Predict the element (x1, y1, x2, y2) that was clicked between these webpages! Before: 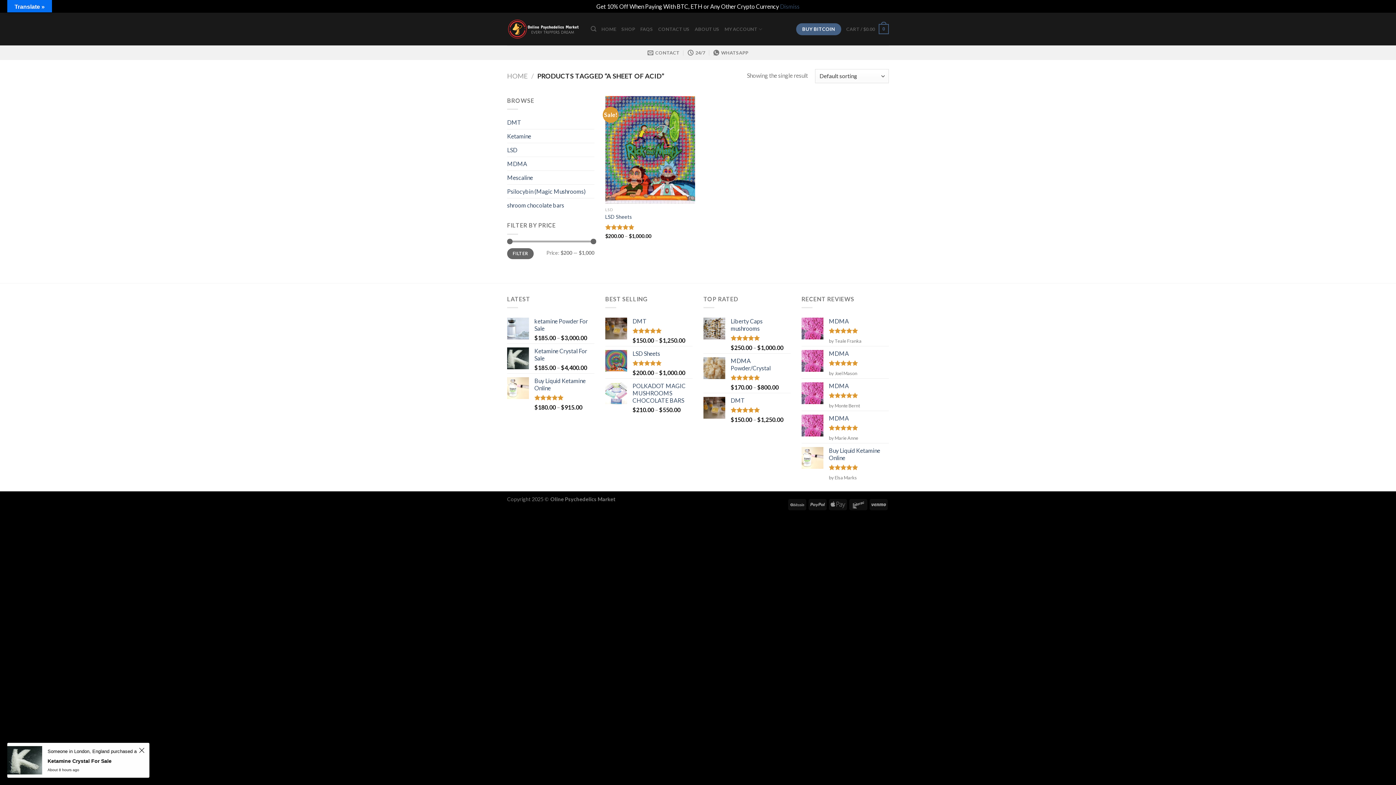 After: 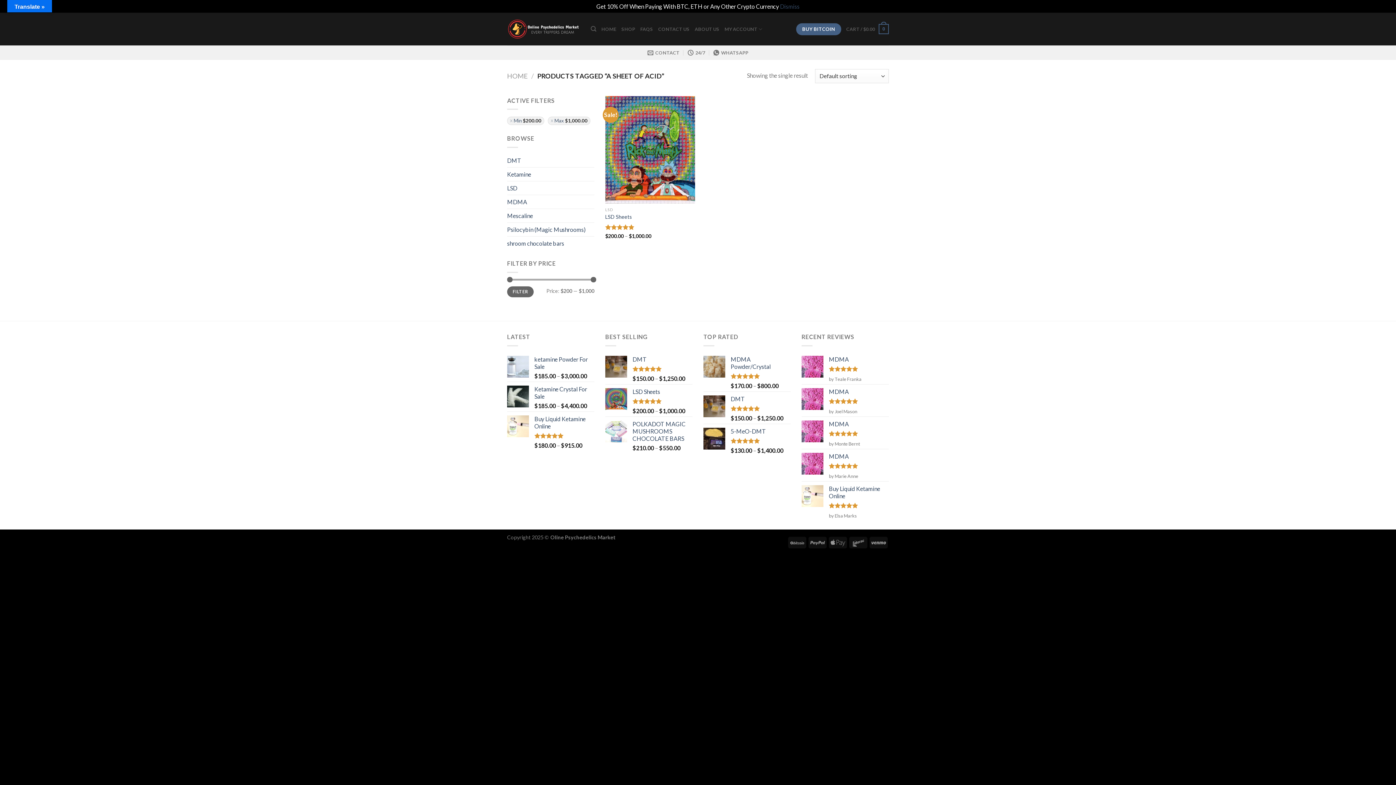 Action: bbox: (507, 248, 533, 259) label: FILTER